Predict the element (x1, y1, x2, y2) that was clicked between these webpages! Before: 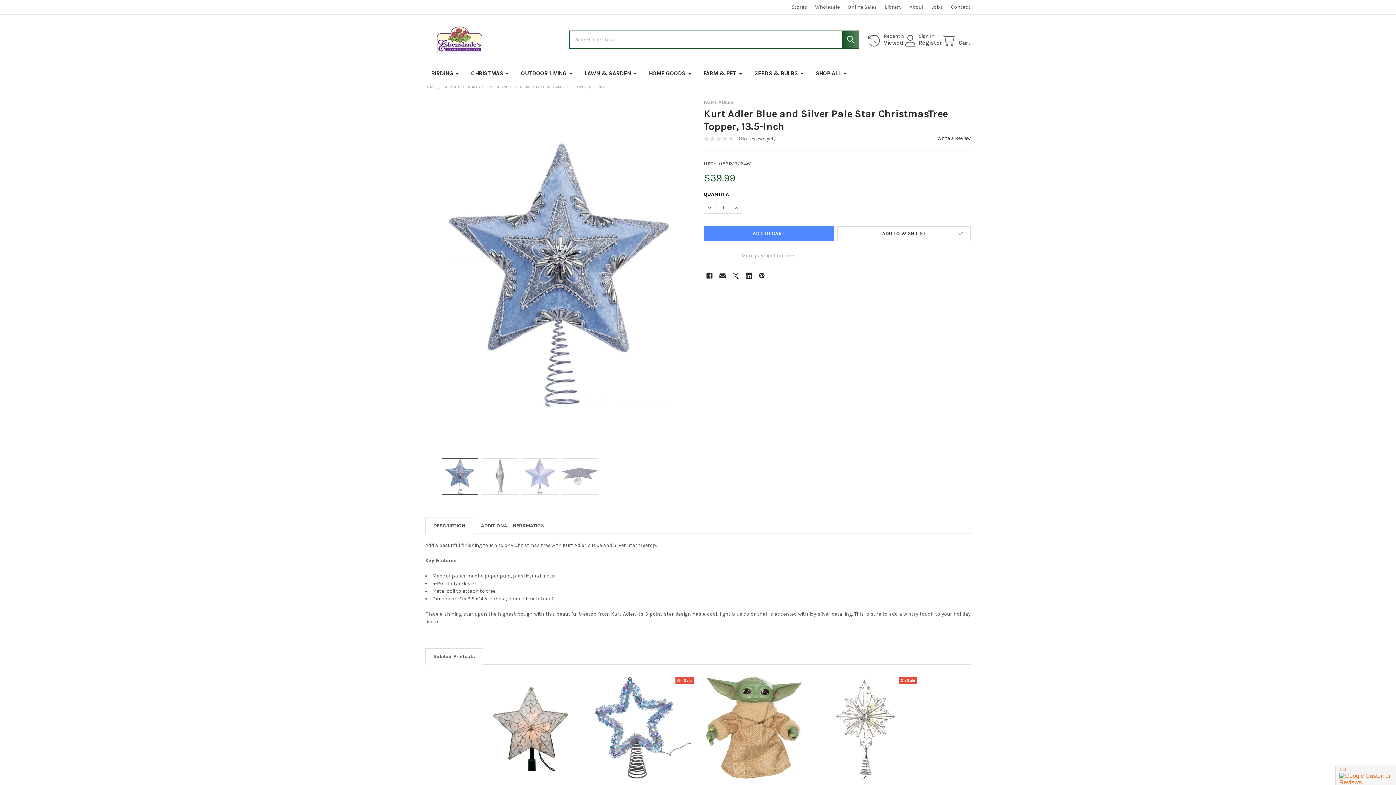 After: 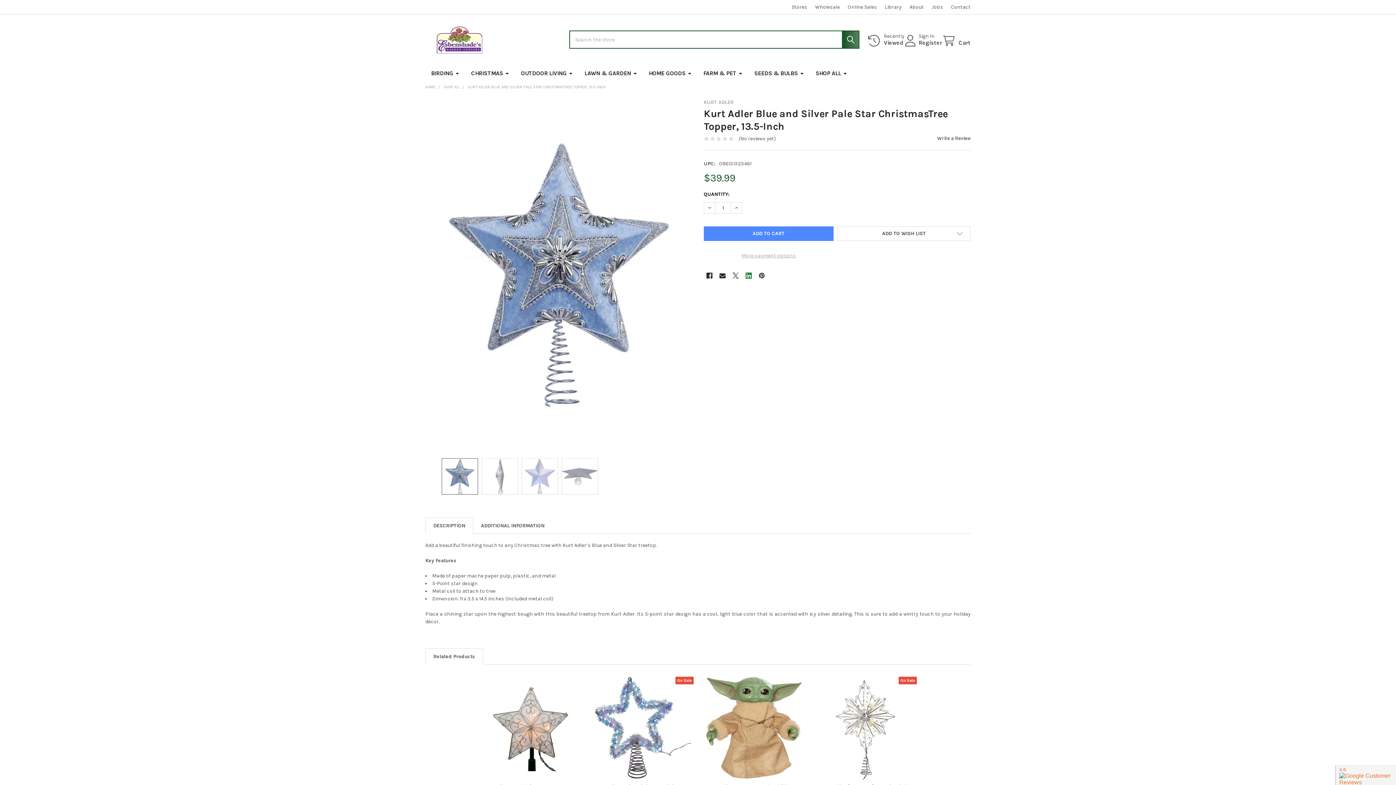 Action: bbox: (743, 270, 754, 281) label: Linkedin 